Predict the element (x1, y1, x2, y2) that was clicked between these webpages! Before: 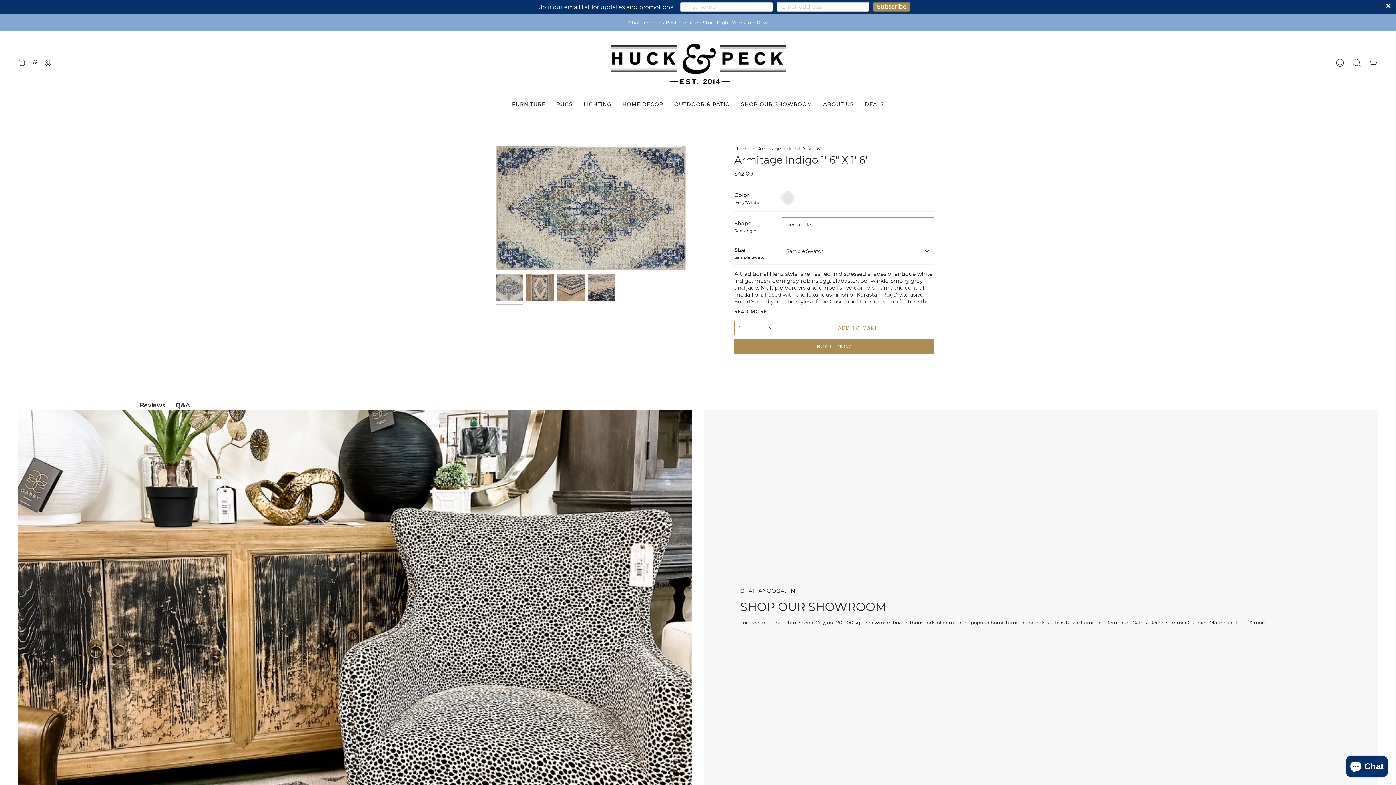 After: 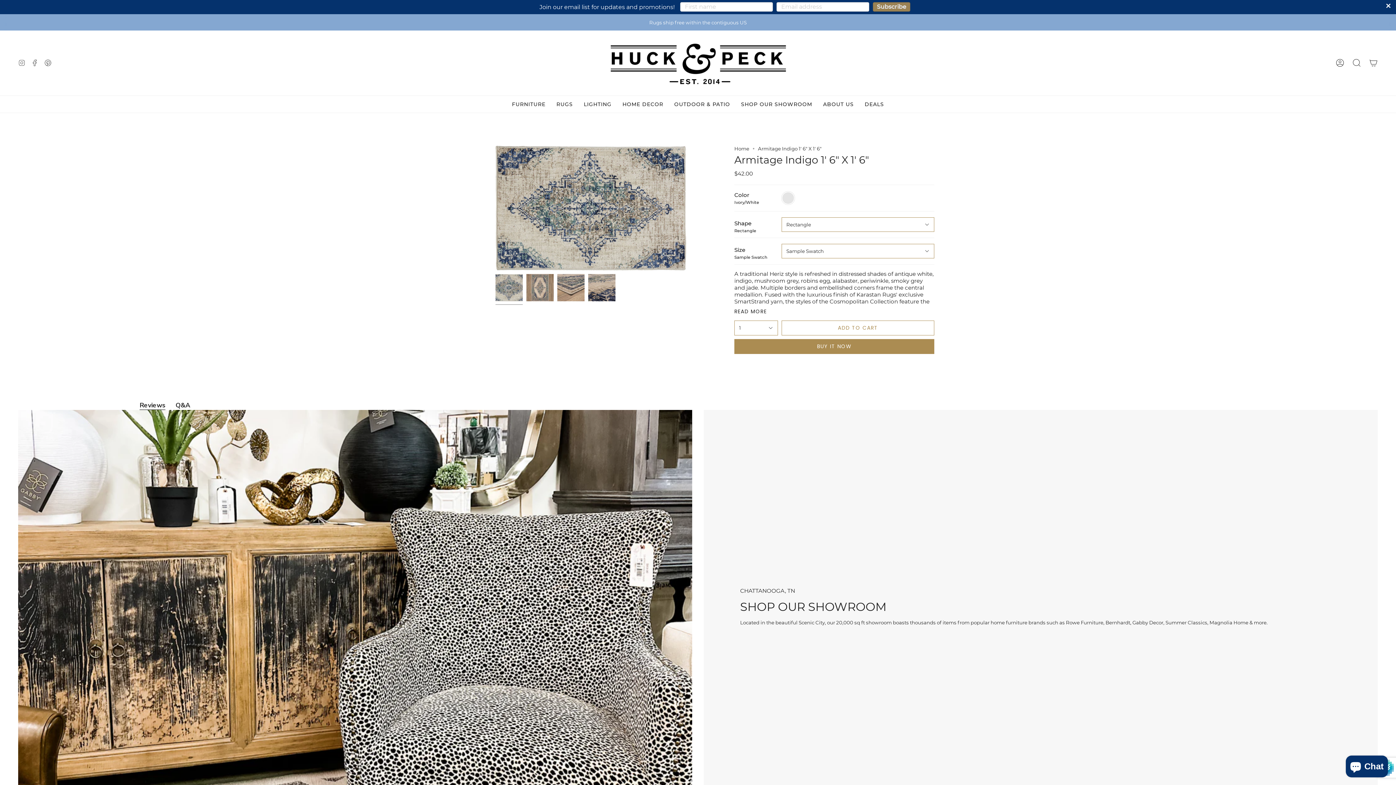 Action: bbox: (873, 2, 910, 11) label: Subscribe